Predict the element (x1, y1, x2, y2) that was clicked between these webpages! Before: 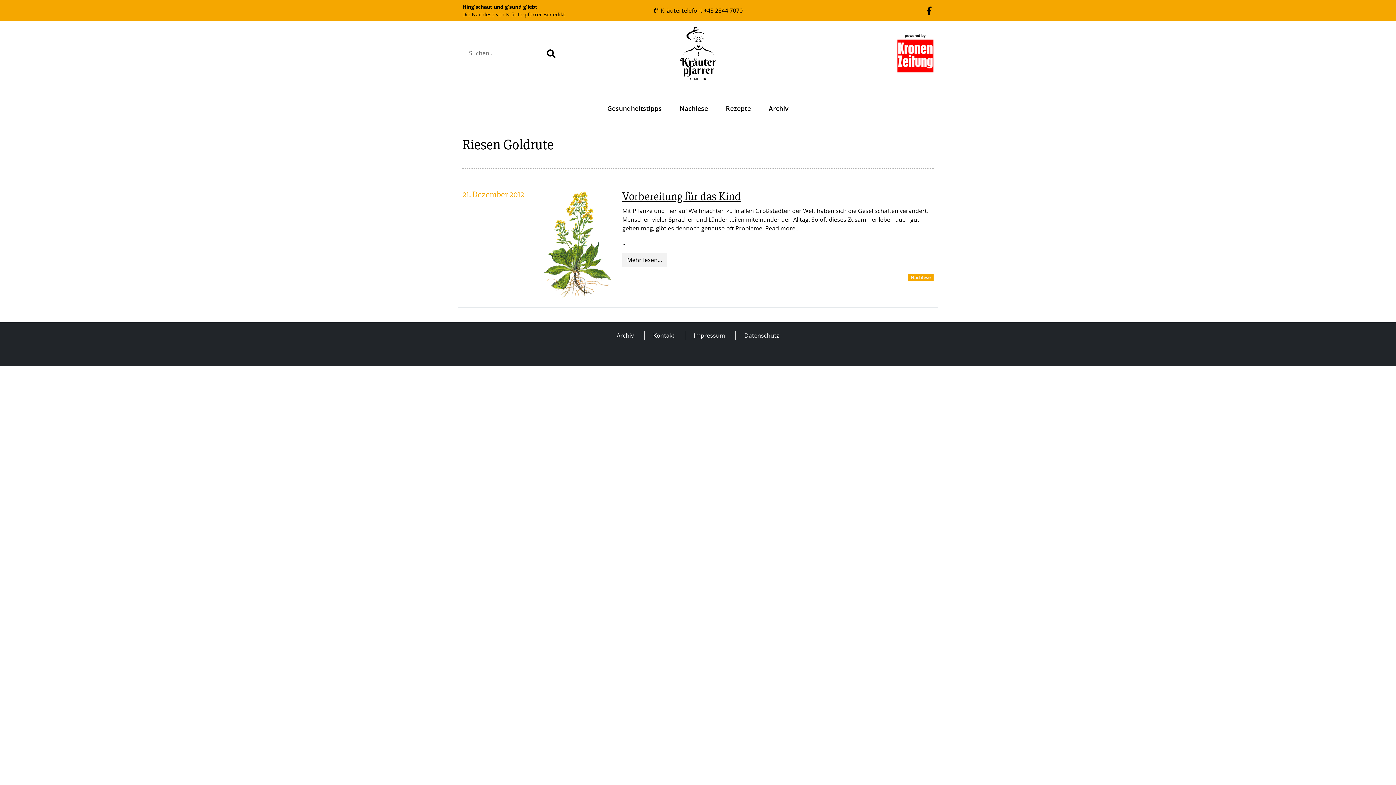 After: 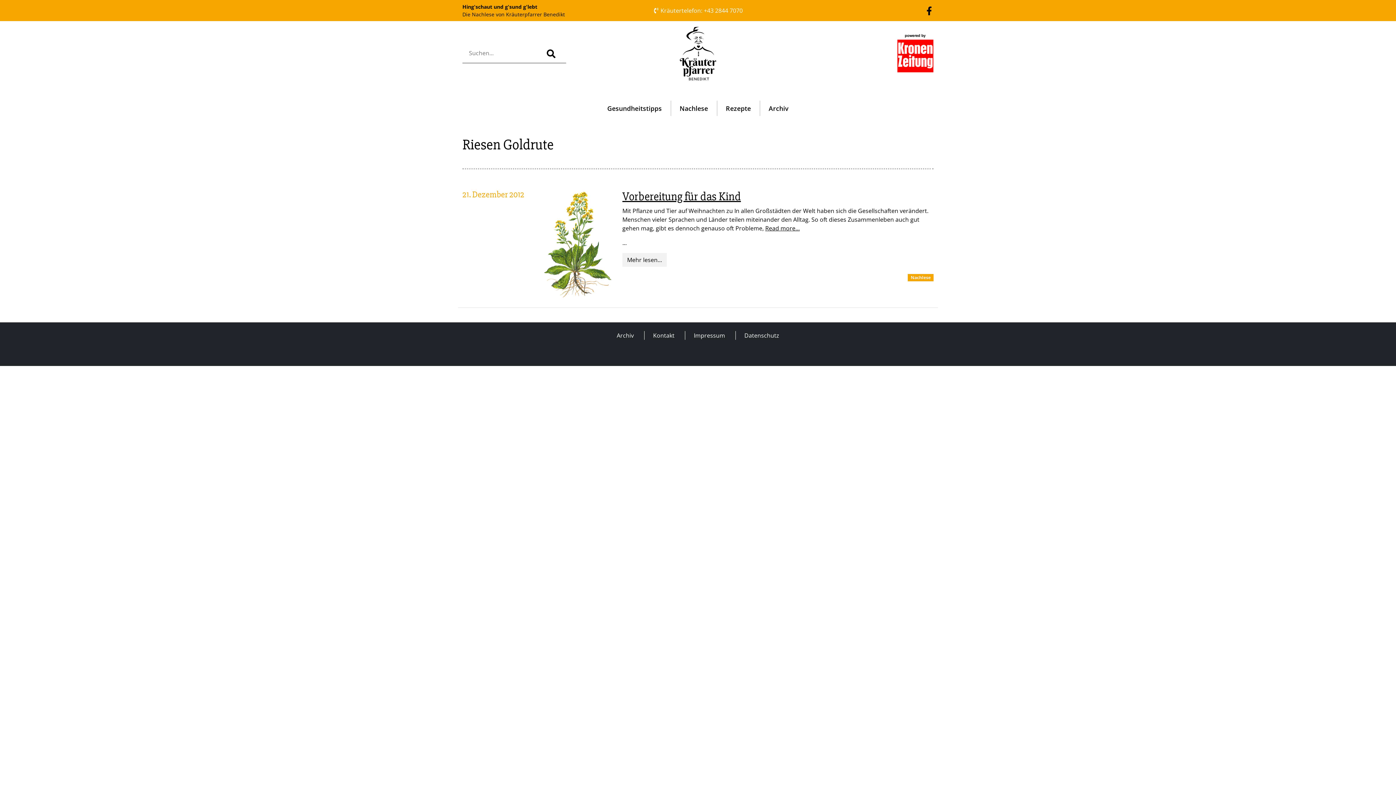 Action: bbox: (653, 6, 742, 14) label:  Kräutertelefon: +43 2844 7070